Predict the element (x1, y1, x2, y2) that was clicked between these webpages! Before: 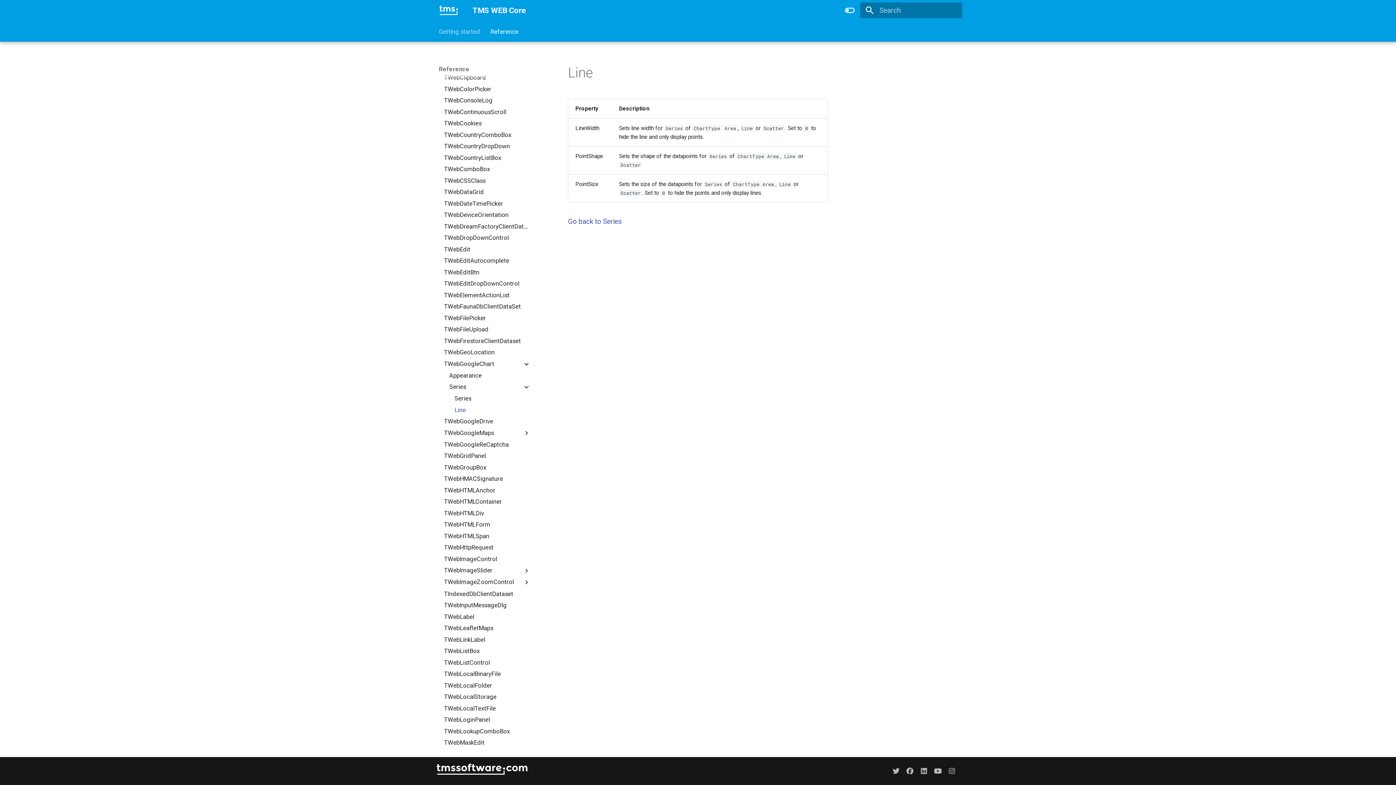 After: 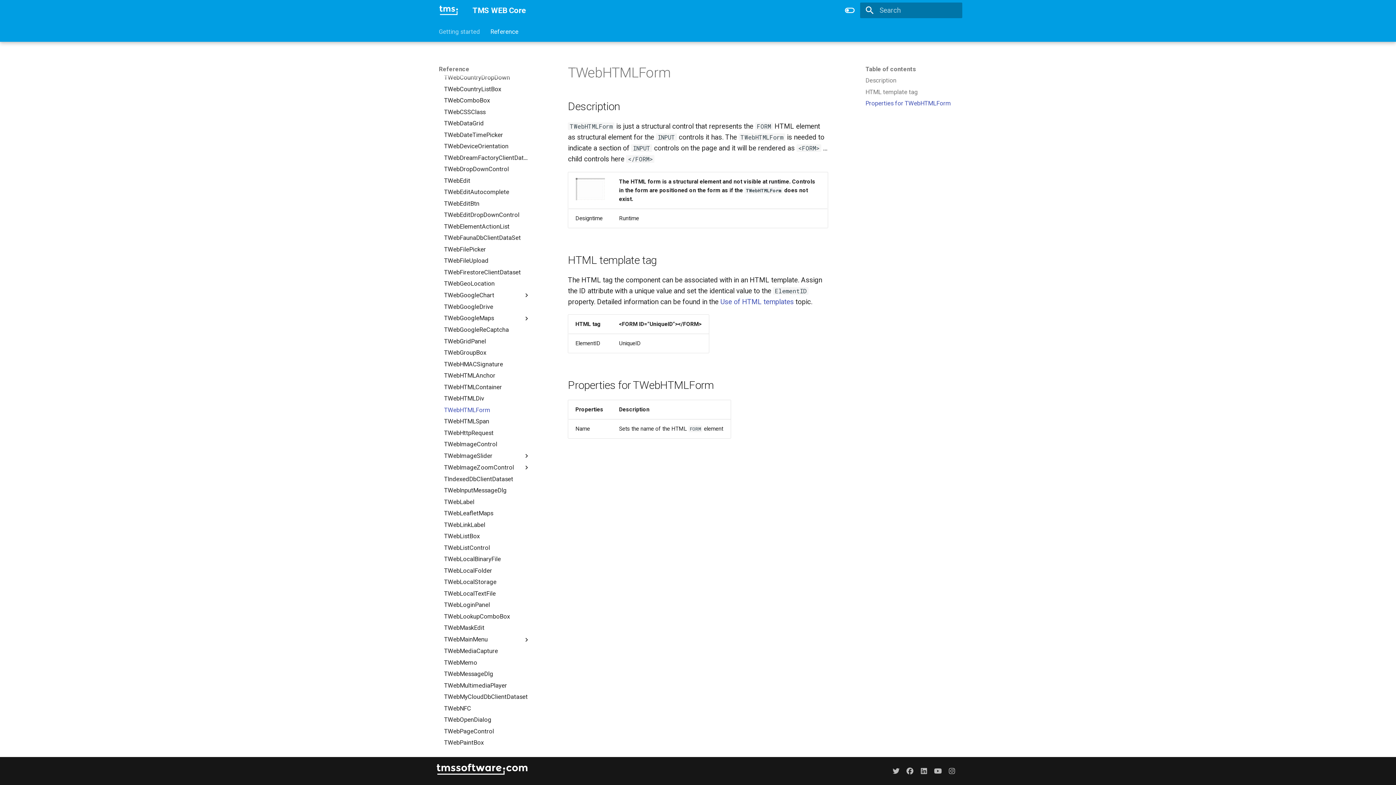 Action: label: TWebHTMLForm bbox: (444, 521, 530, 528)